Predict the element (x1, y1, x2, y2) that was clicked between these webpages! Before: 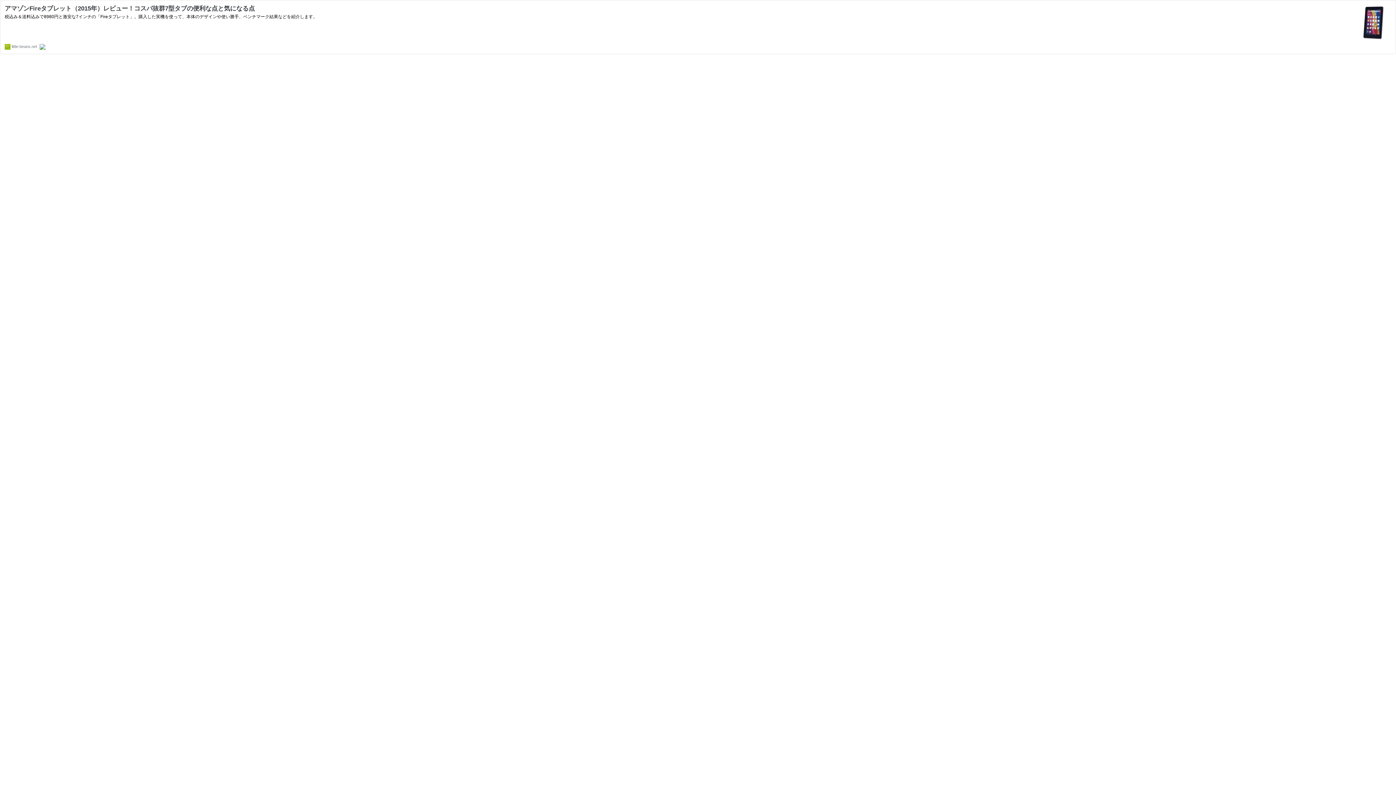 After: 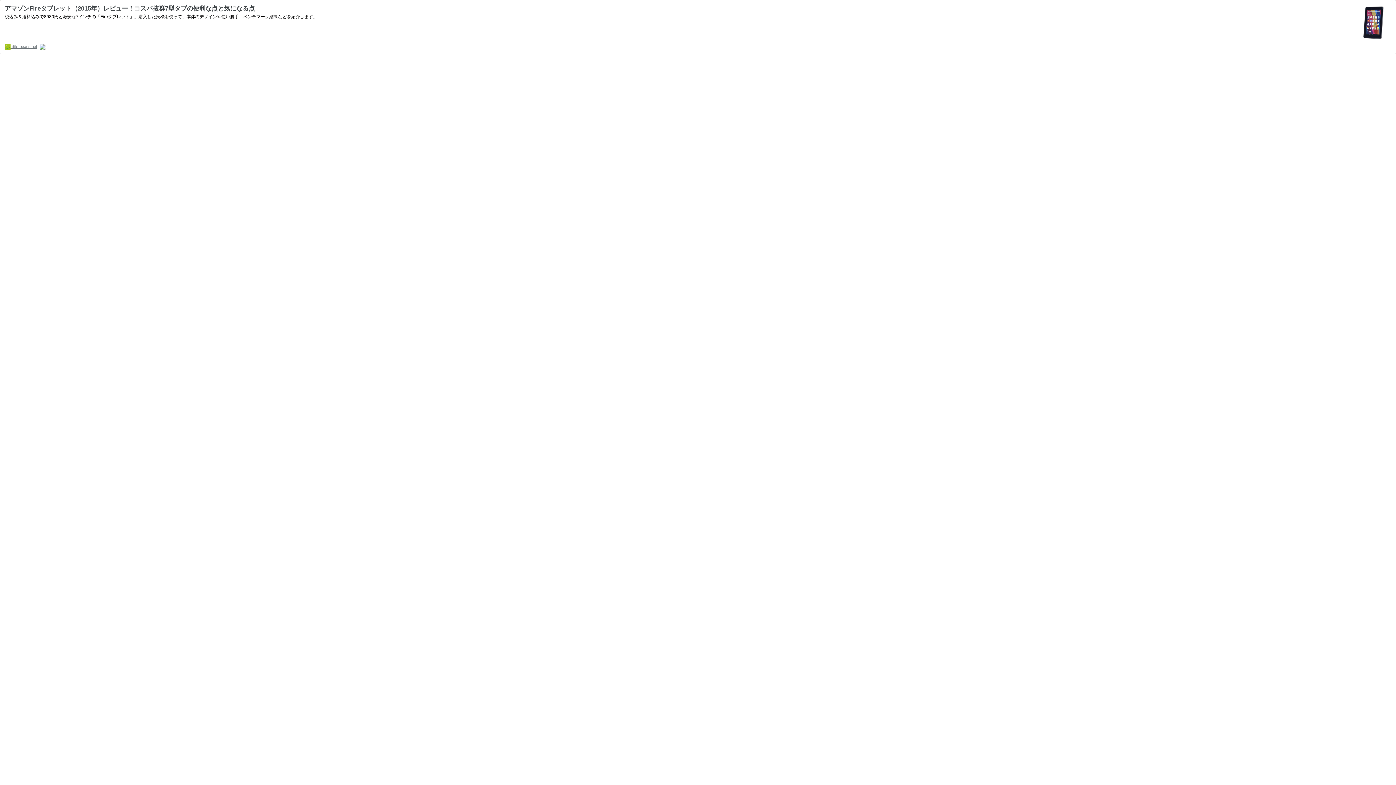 Action: label:  little-beans.net bbox: (4, 44, 37, 48)